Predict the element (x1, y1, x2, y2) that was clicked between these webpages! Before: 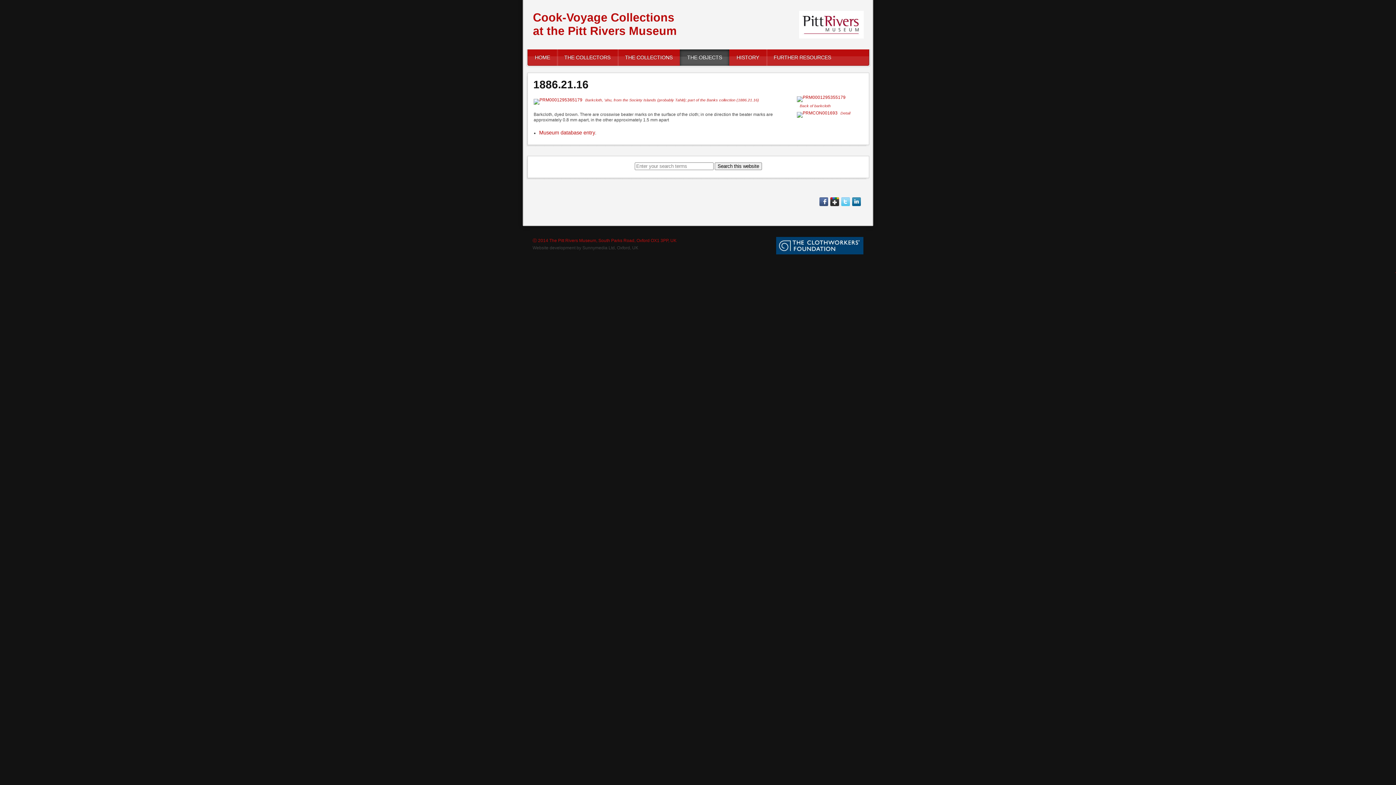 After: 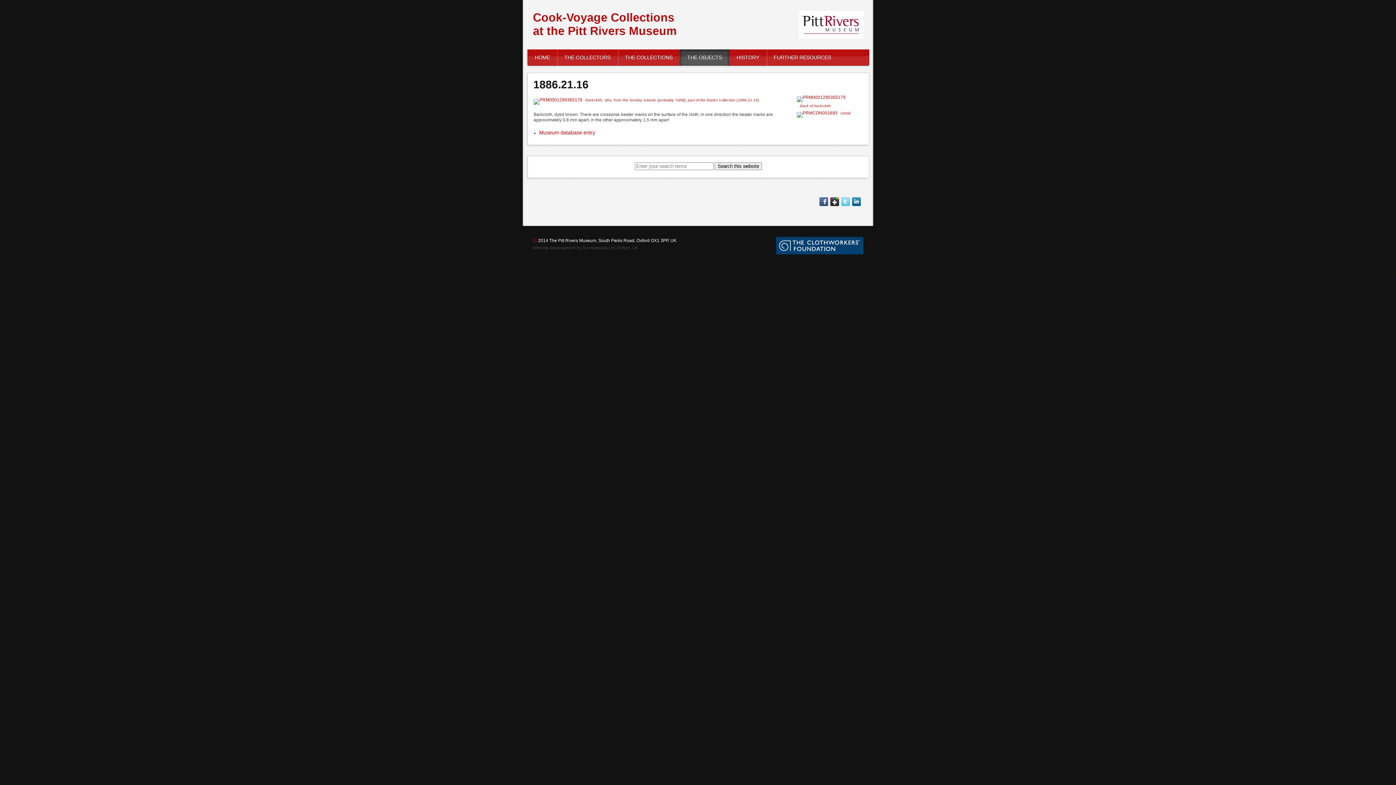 Action: label:  2014 The Pitt Rivers Museum, South Parks Road, Oxford OX1 3PP, UK bbox: (537, 238, 676, 243)